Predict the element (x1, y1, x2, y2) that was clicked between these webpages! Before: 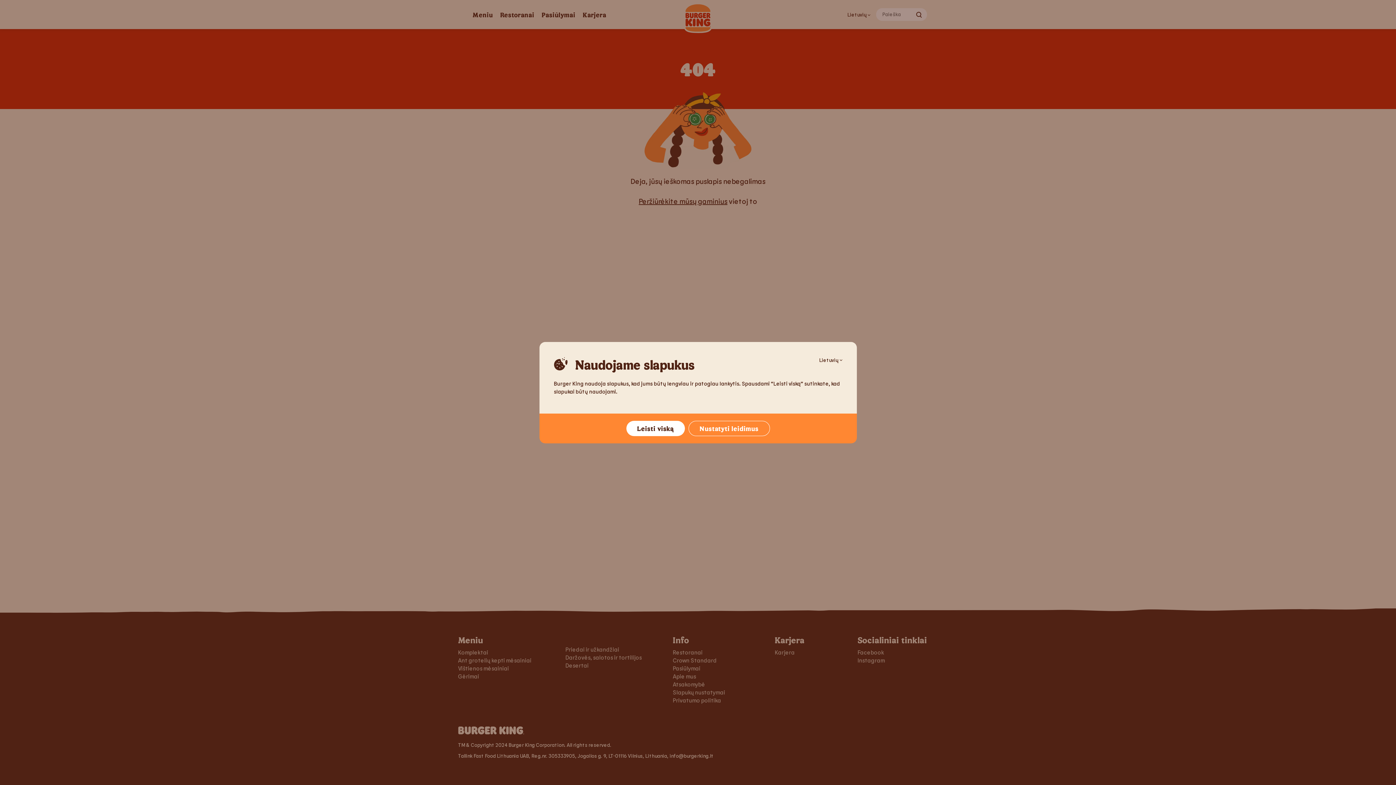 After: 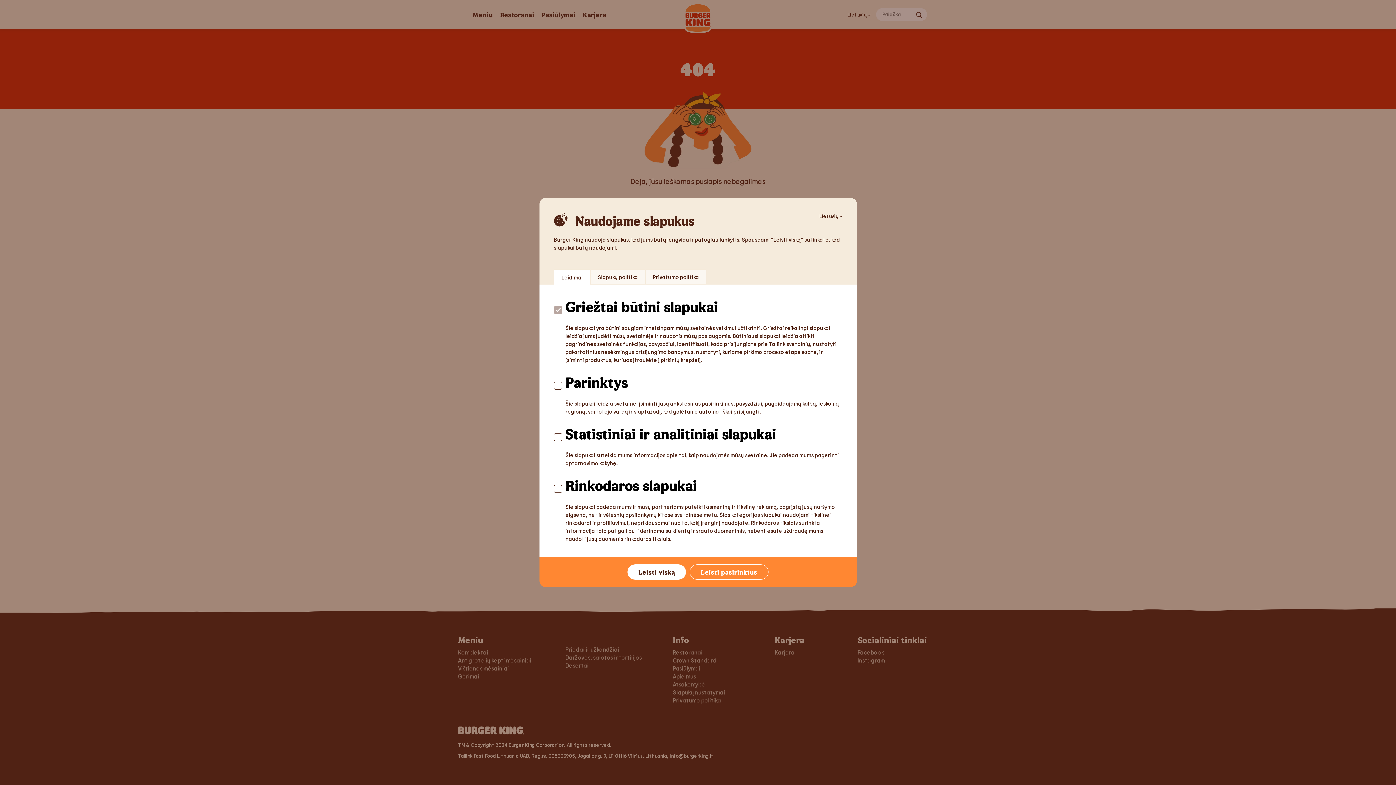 Action: bbox: (688, 420, 770, 436) label: Nustatyti leidimus